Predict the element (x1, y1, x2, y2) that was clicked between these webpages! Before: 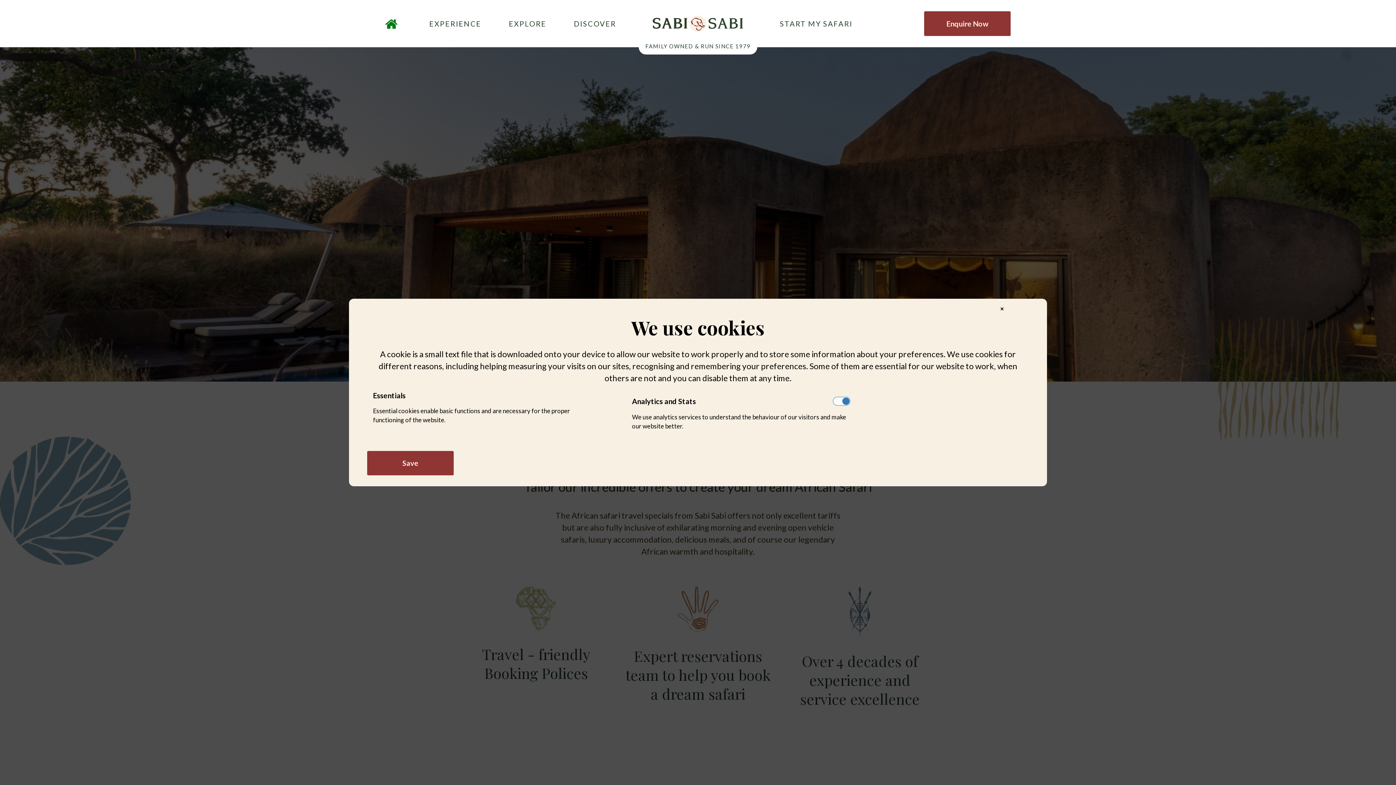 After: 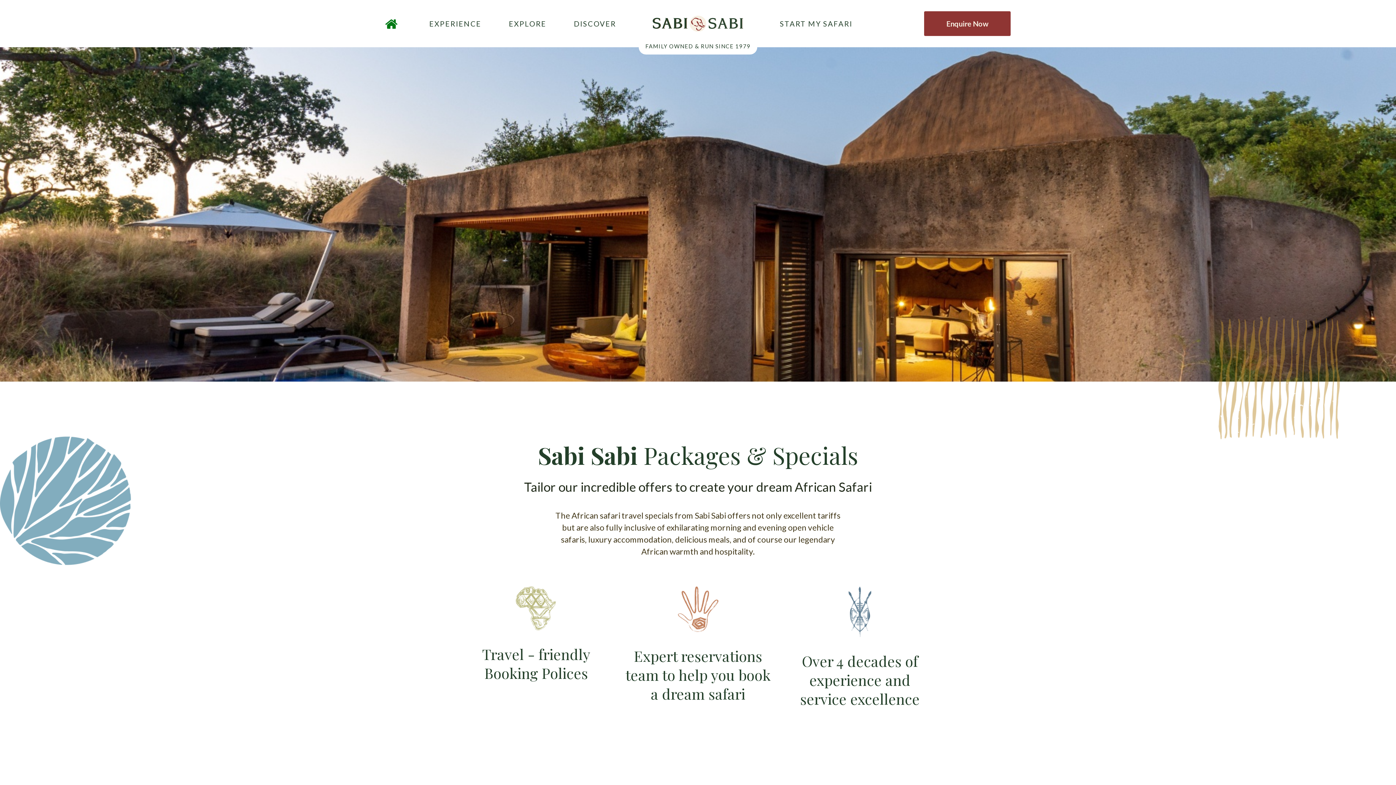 Action: label: Save bbox: (367, 451, 453, 475)